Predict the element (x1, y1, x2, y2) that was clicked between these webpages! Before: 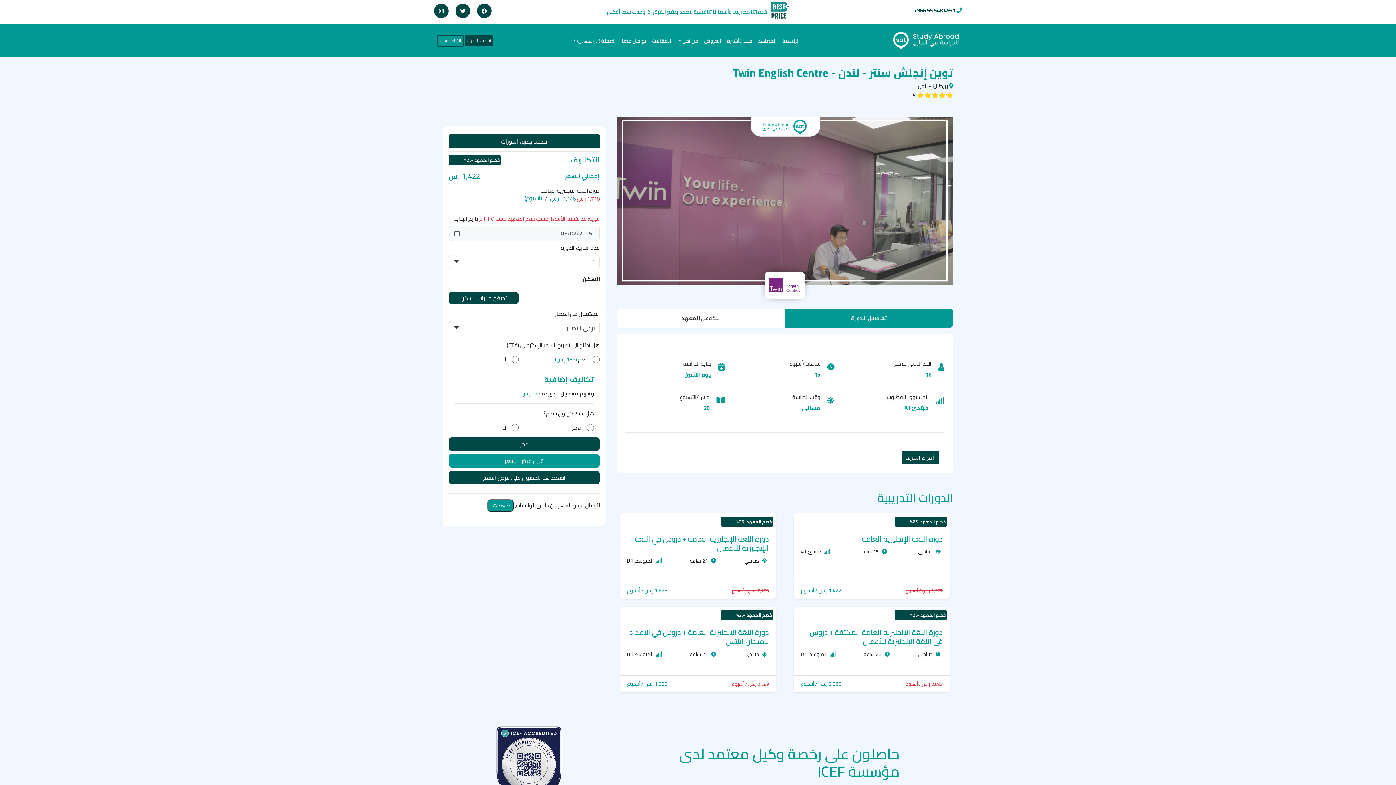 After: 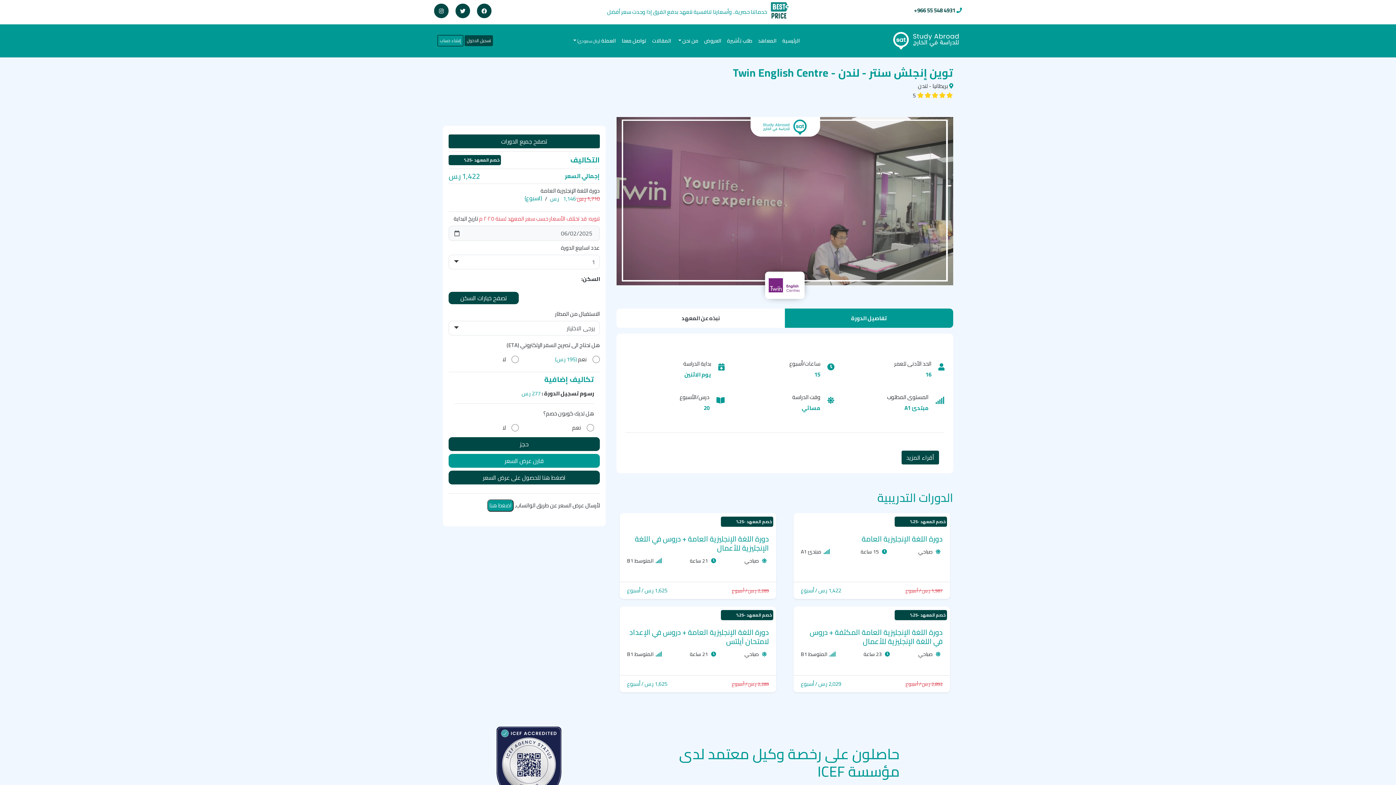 Action: label: تفاصيل الدورة bbox: (785, 308, 953, 328)